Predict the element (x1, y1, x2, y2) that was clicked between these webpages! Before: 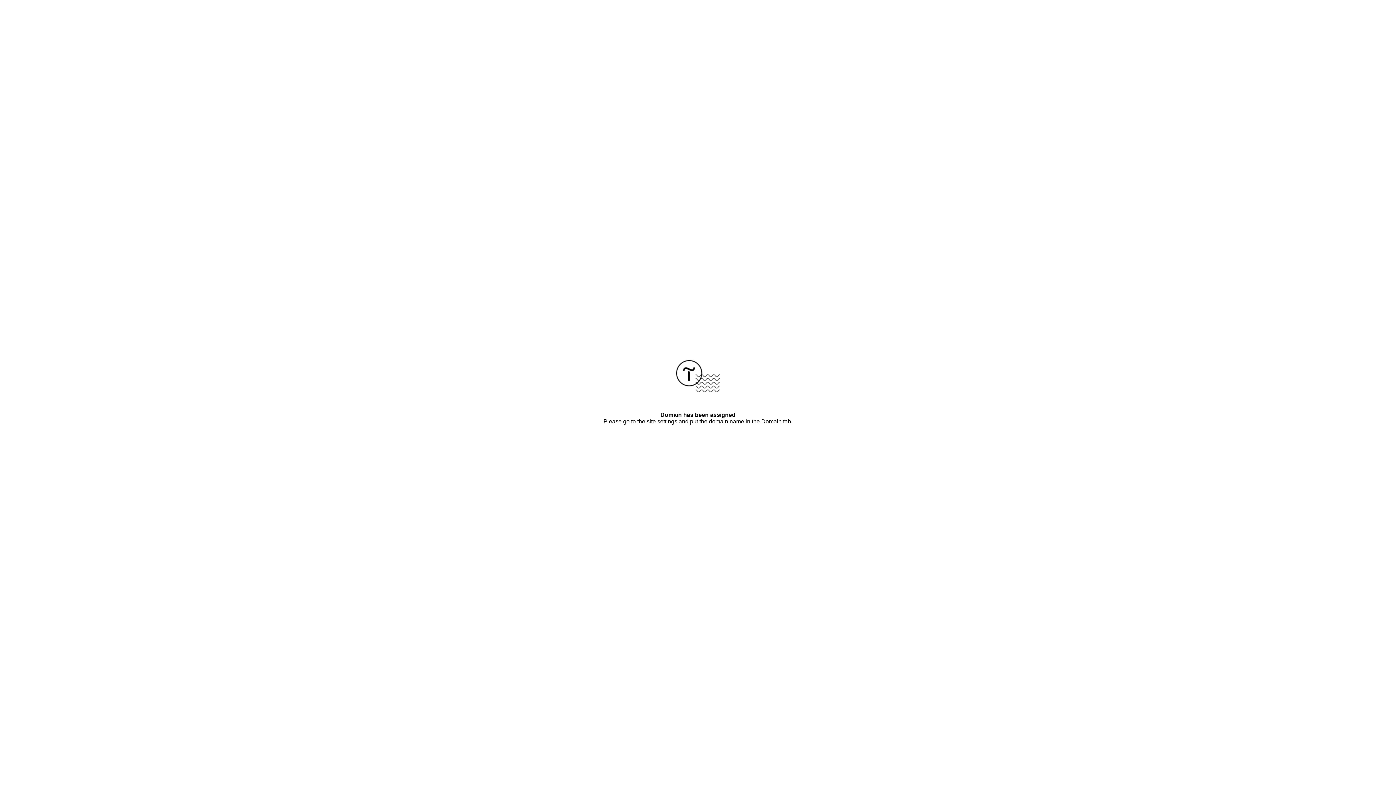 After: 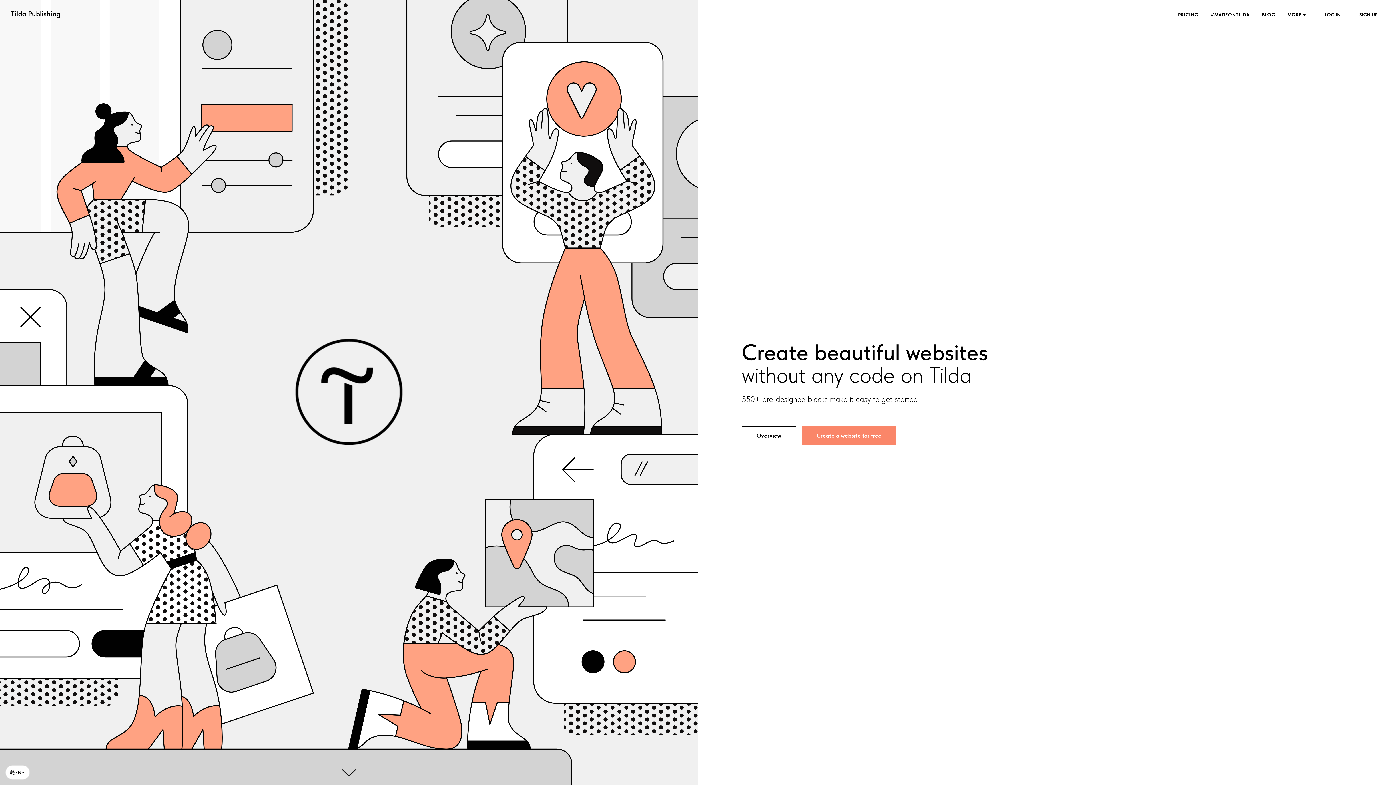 Action: bbox: (676, 387, 720, 393)